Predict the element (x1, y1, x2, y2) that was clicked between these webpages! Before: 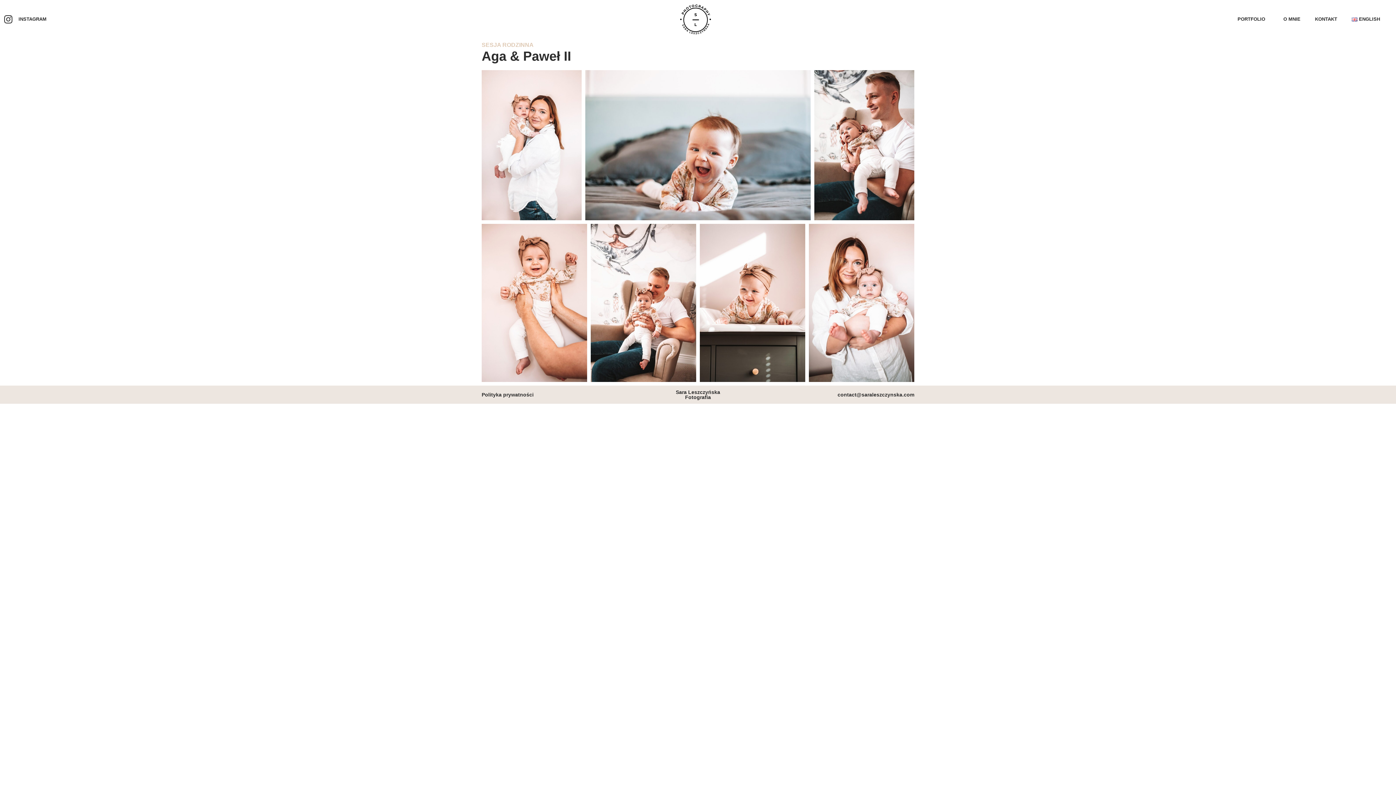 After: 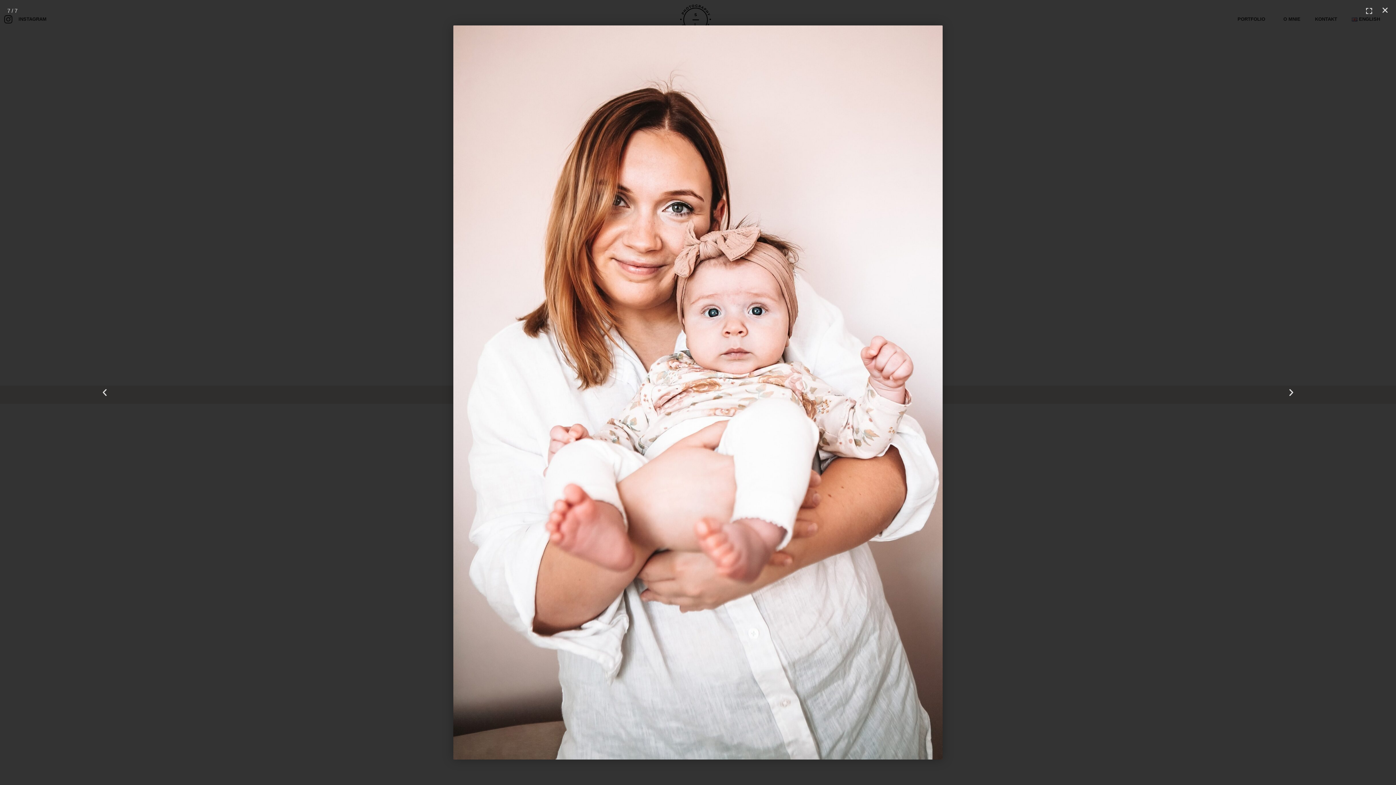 Action: bbox: (809, 224, 914, 382)